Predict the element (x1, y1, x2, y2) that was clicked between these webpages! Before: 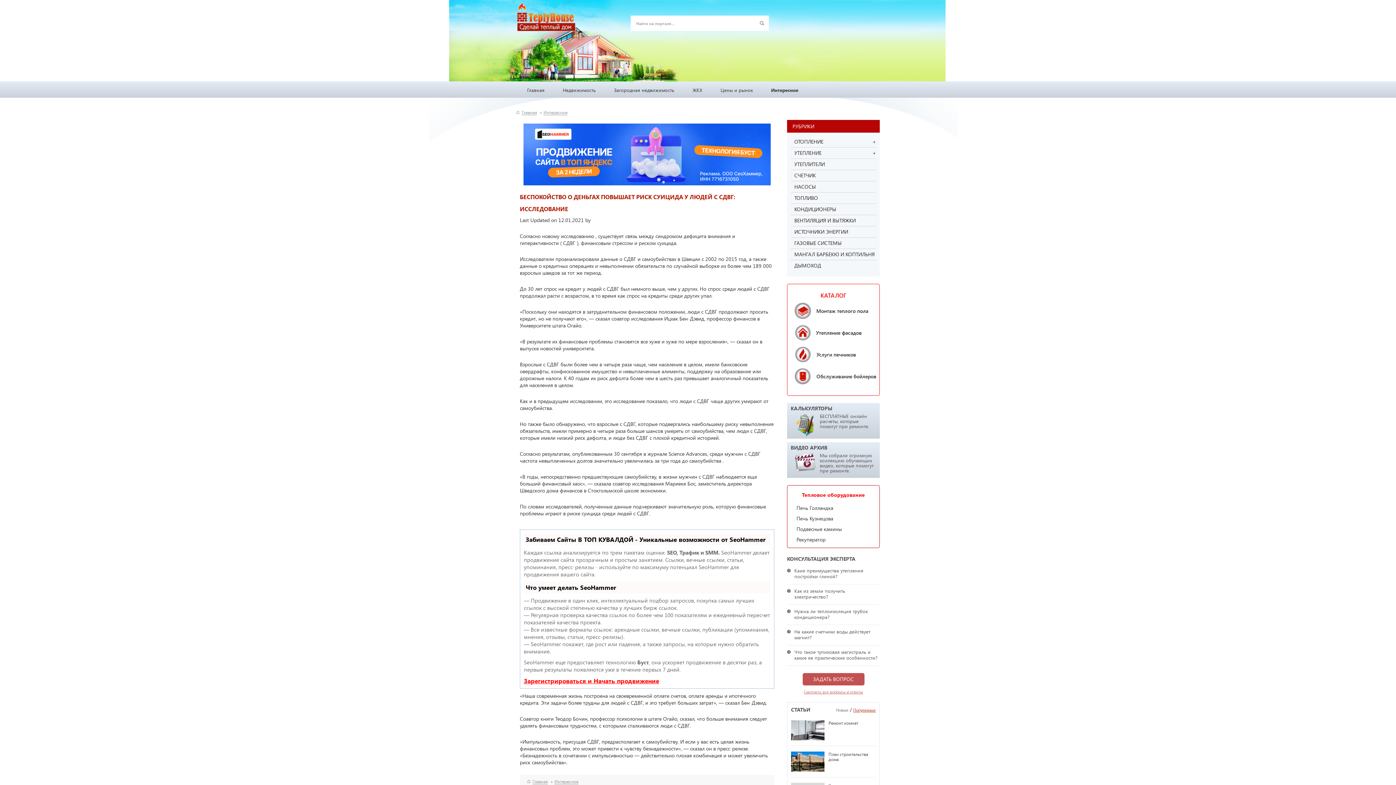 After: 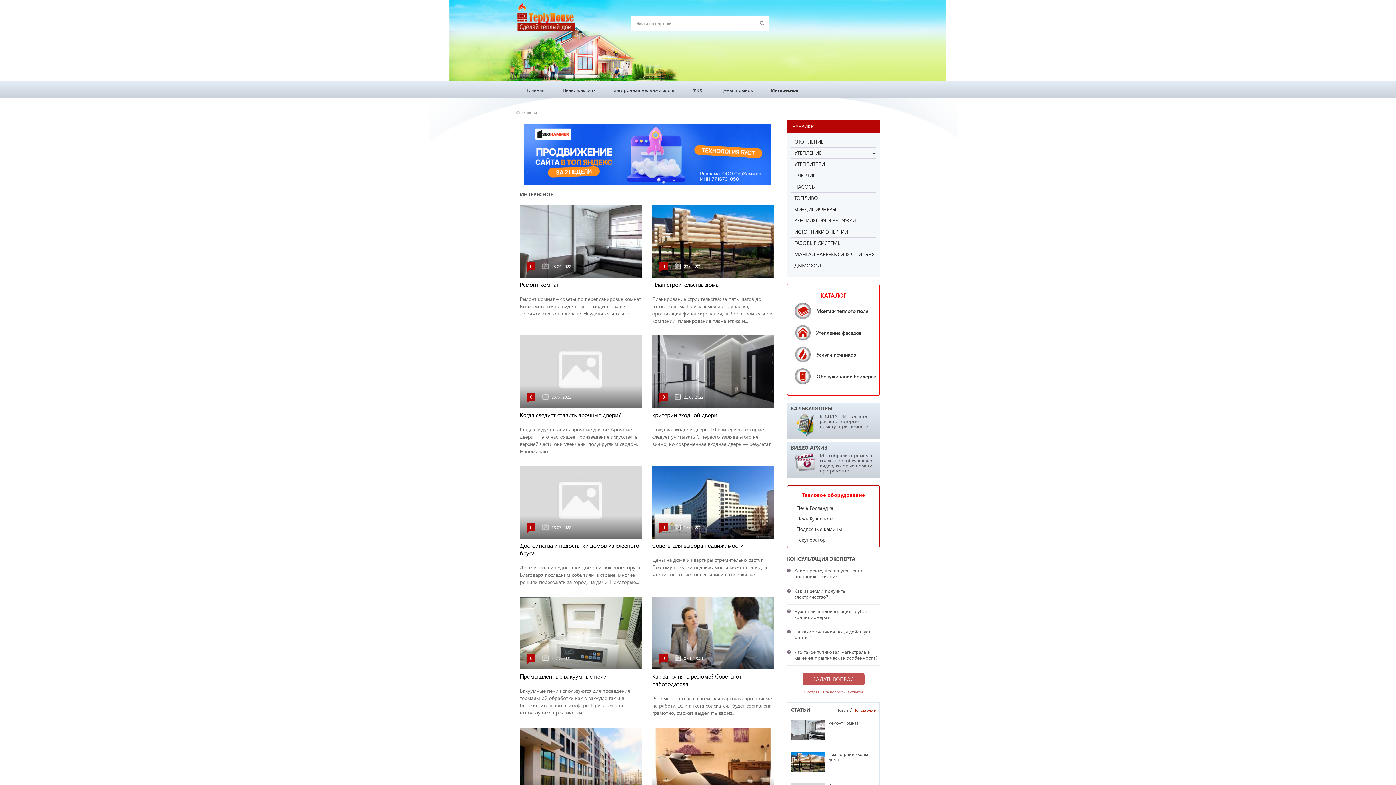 Action: label: Интересное bbox: (554, 779, 578, 784)